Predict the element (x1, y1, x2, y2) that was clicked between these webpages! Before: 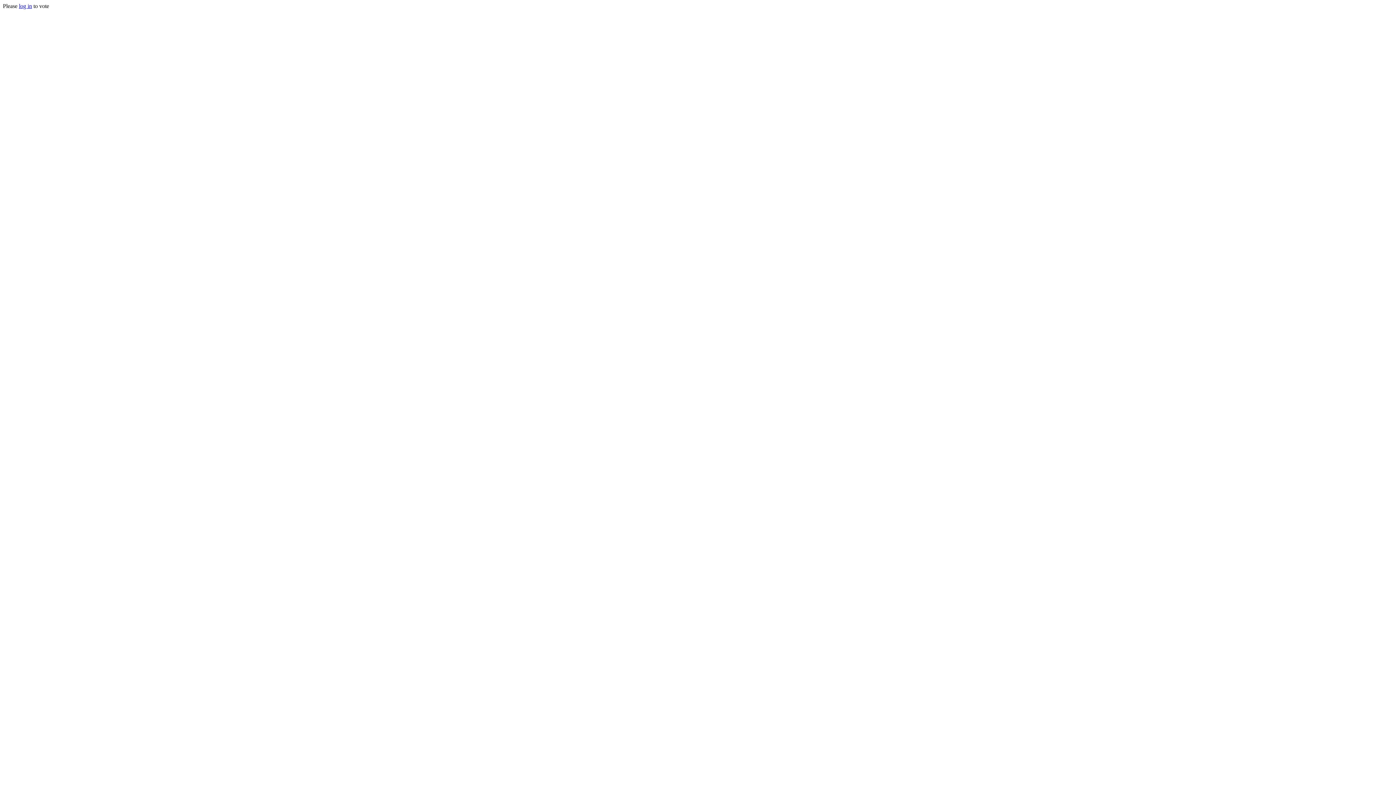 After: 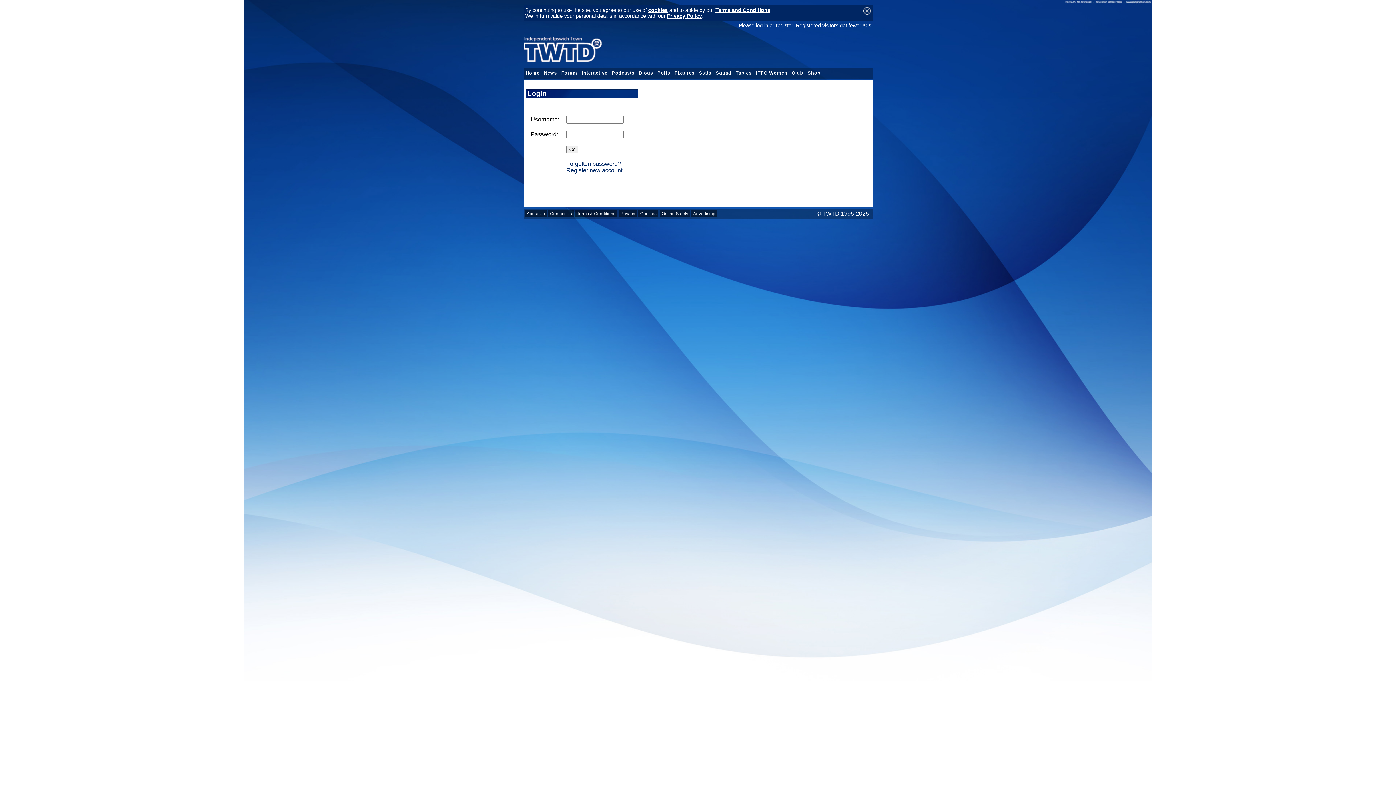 Action: bbox: (18, 2, 32, 9) label: log in